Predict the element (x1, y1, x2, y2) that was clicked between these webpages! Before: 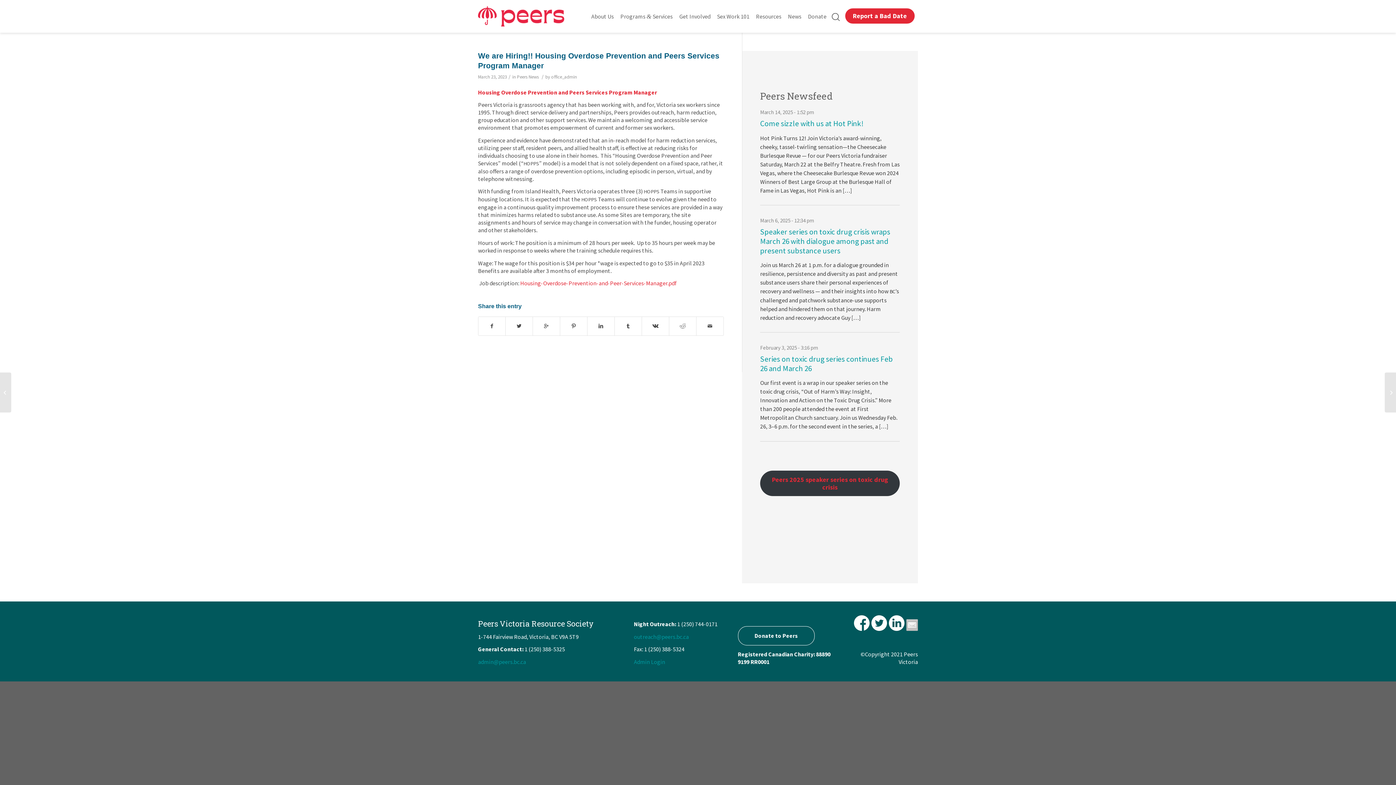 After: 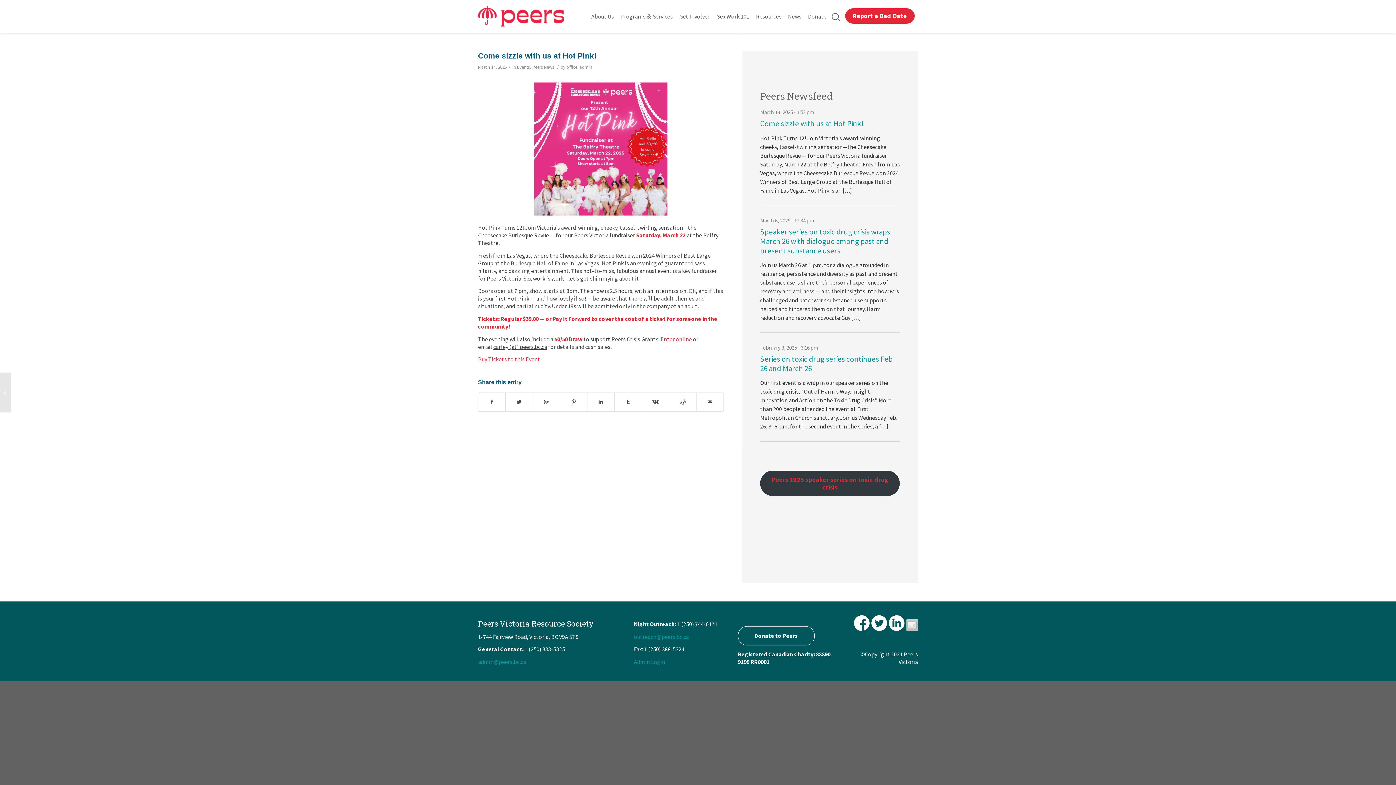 Action: label: Come sizzle with us at Hot Pink!
March 14, 2025 - 1:52 pm bbox: (760, 106, 900, 128)